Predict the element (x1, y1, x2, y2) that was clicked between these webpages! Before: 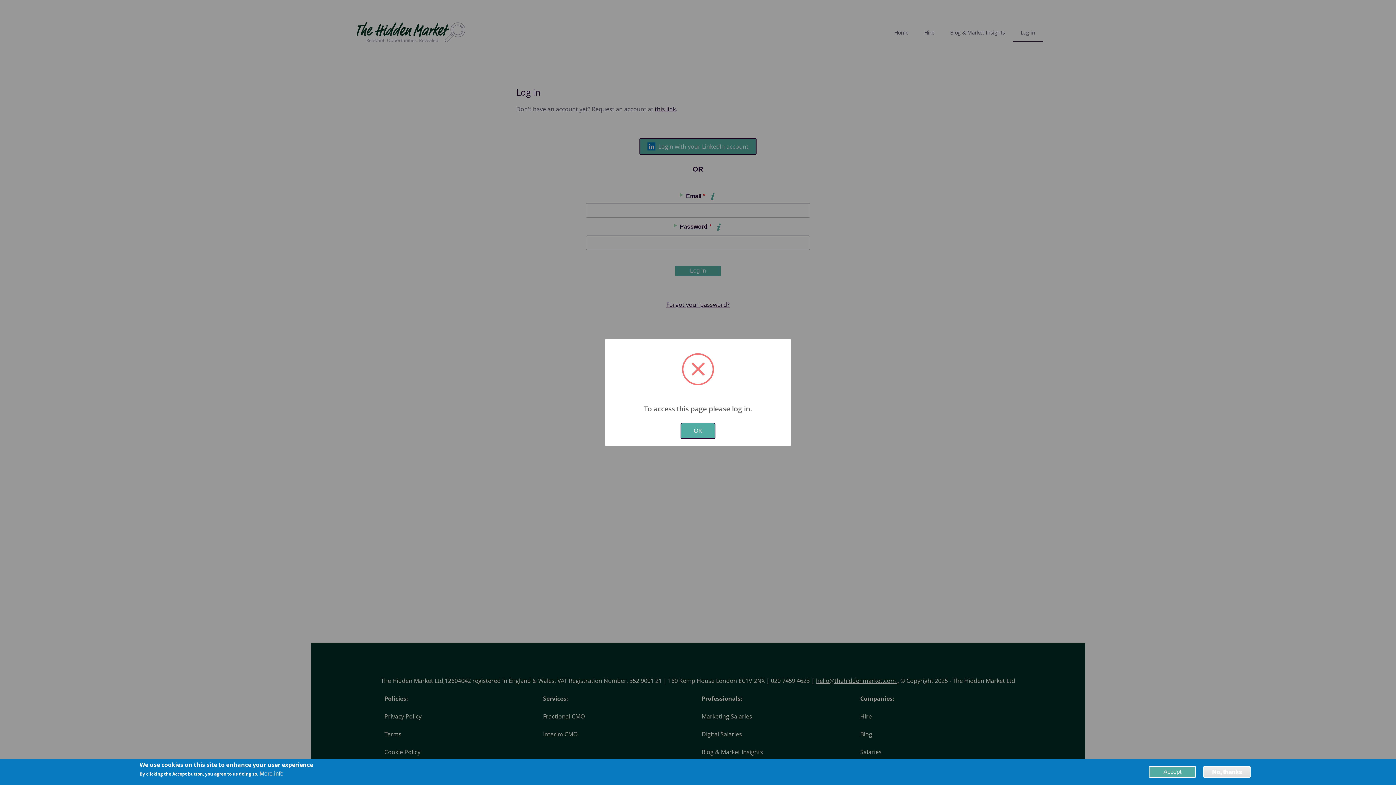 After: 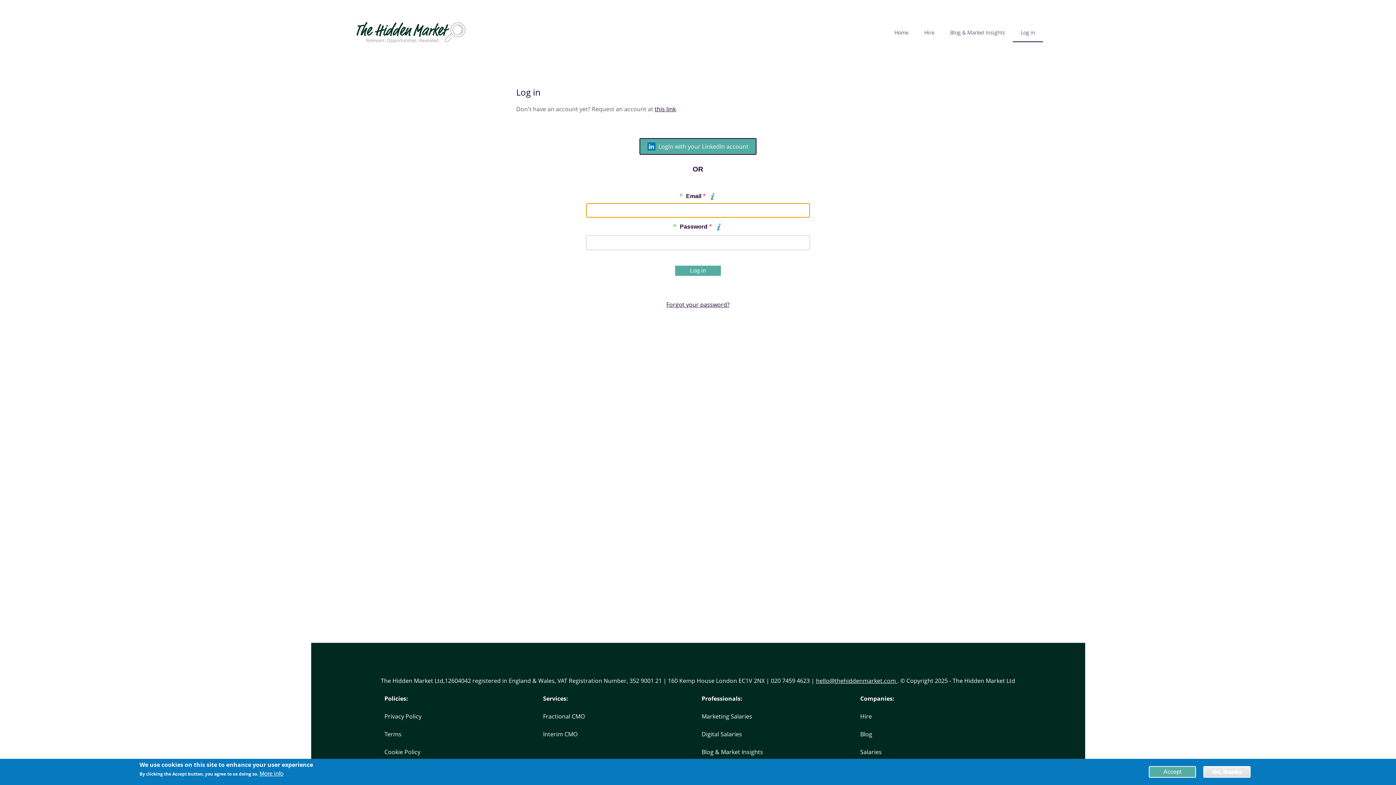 Action: bbox: (680, 422, 715, 439) label: OK